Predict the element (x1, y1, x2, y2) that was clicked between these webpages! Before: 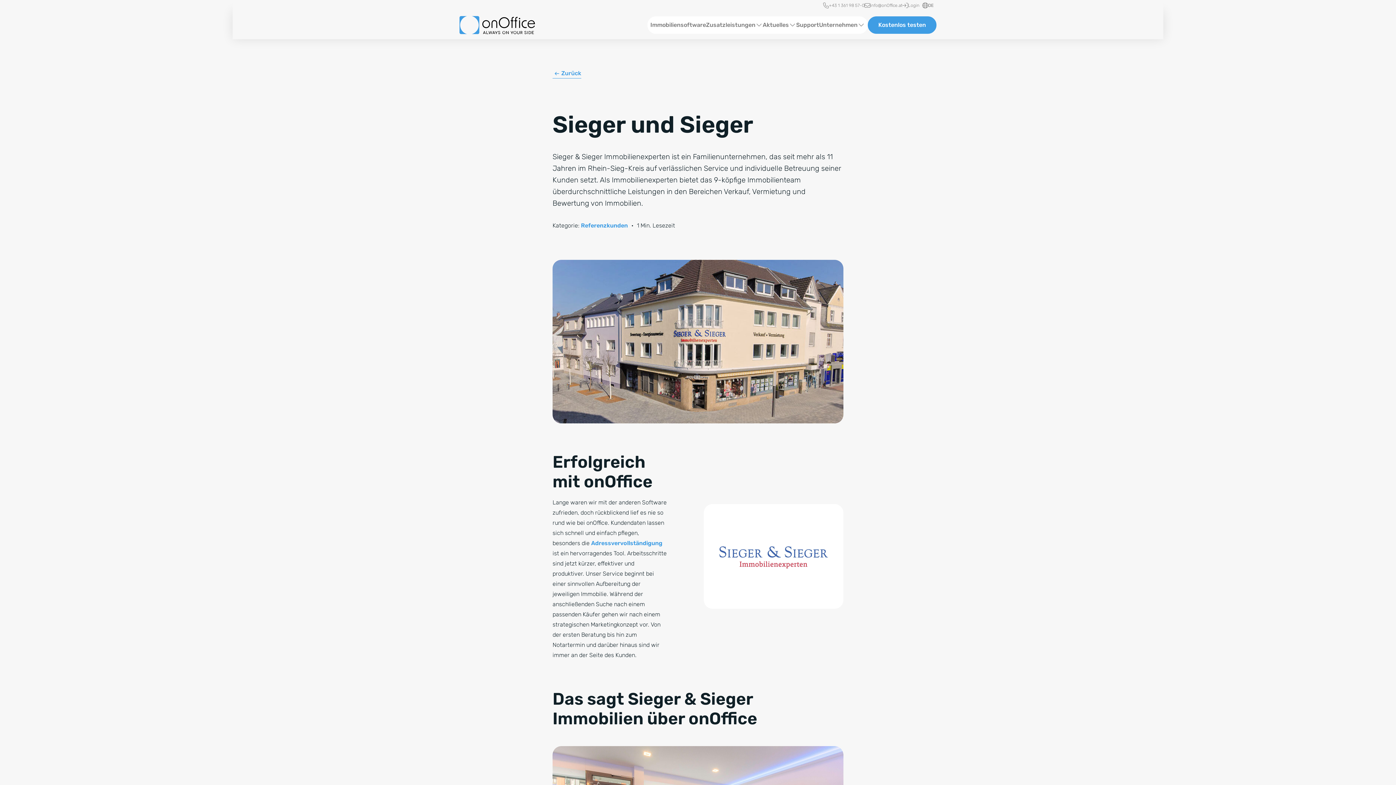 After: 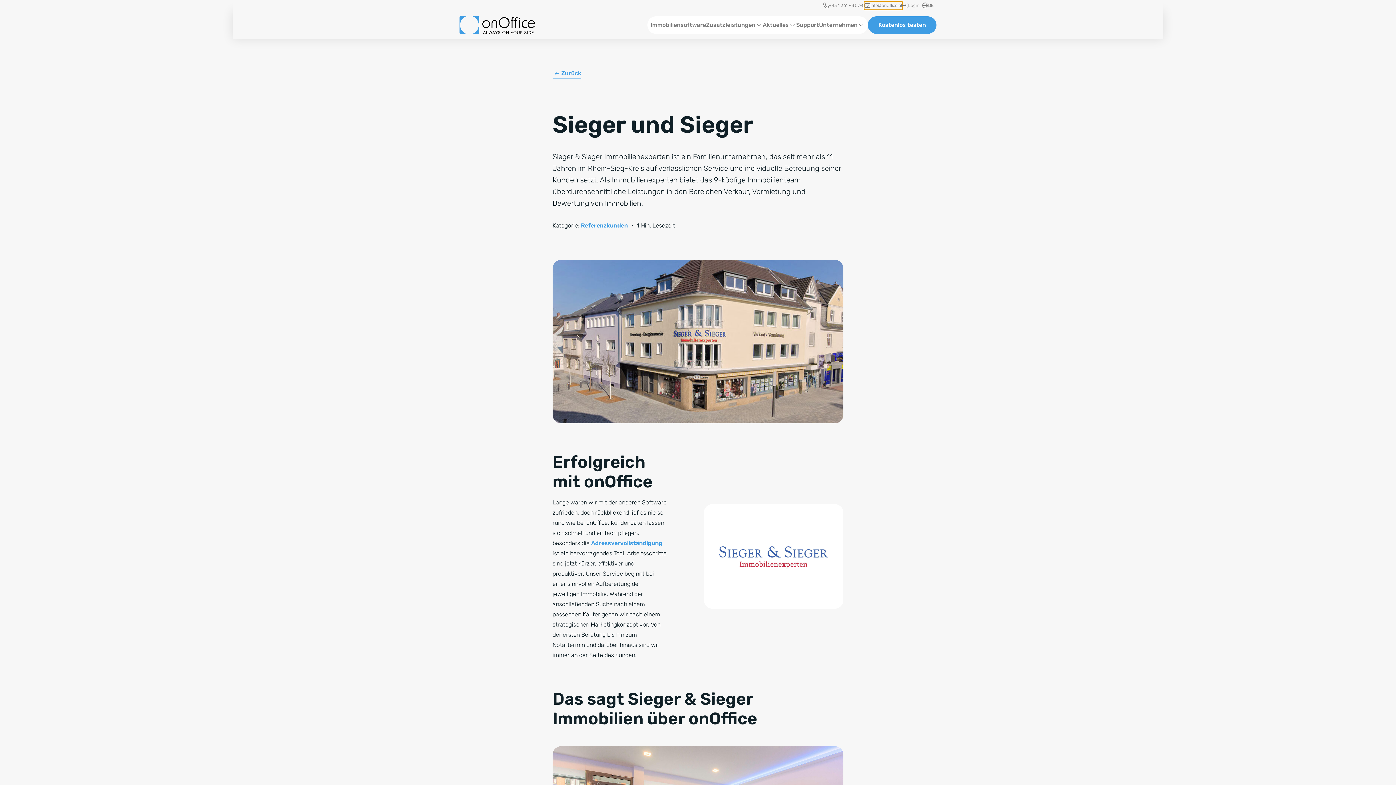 Action: label: info@onOffice.at bbox: (864, 1, 902, 9)